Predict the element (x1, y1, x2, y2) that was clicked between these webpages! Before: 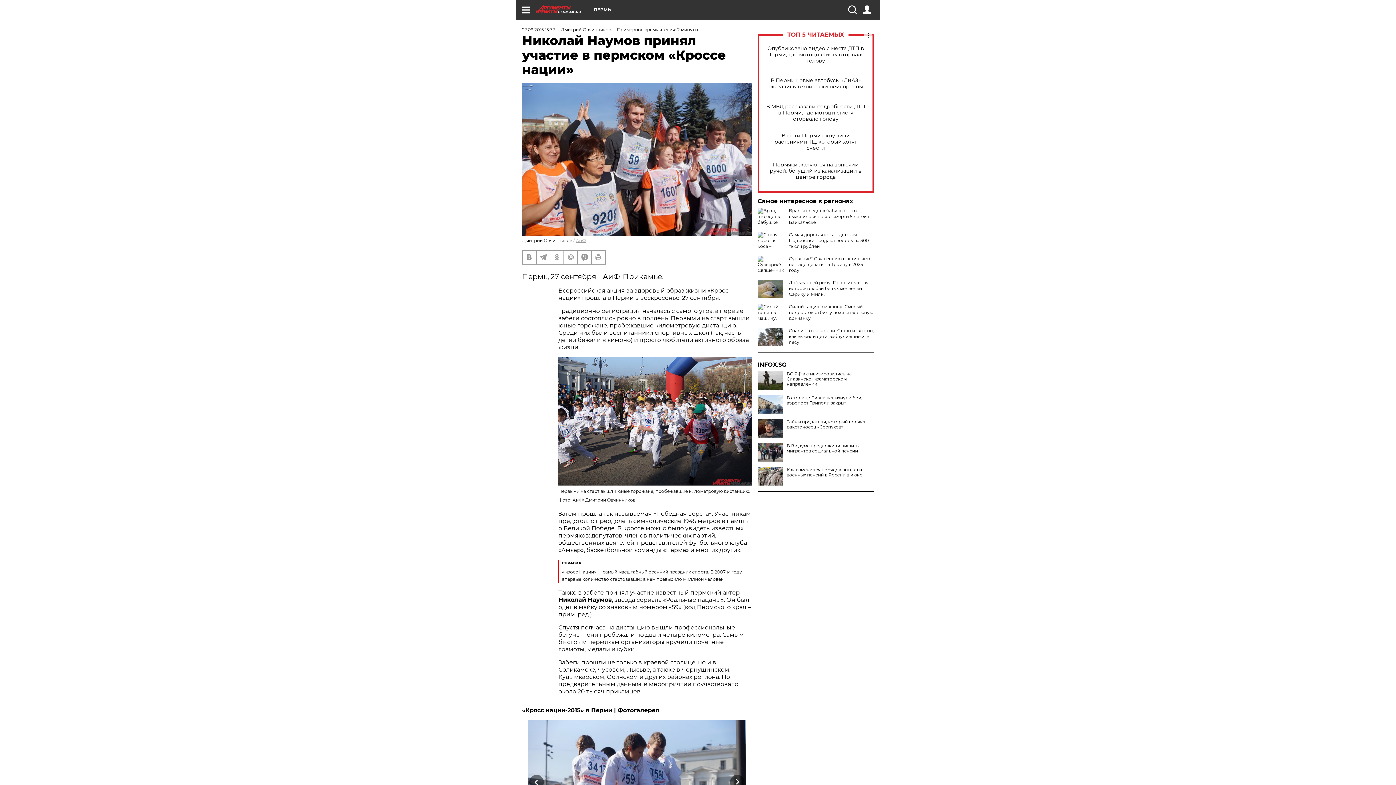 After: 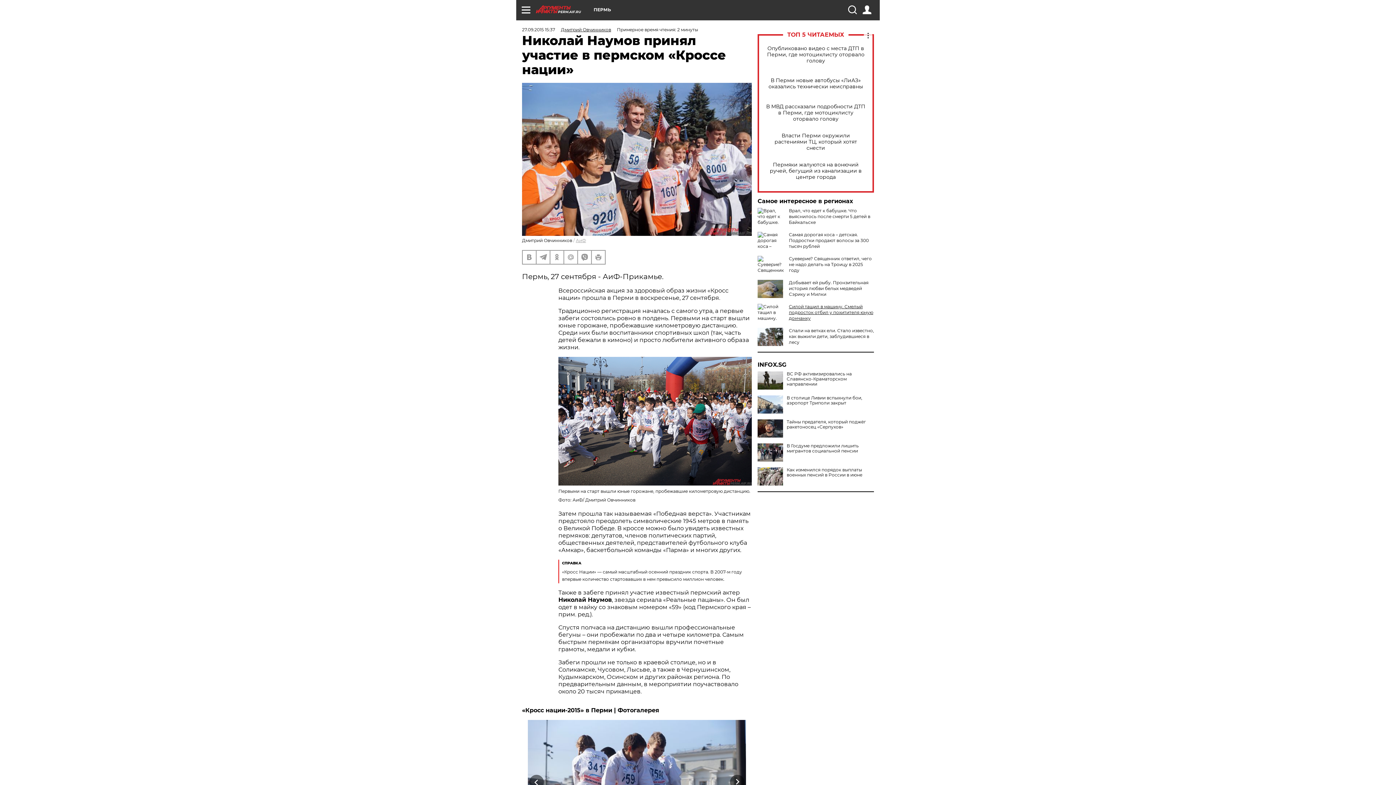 Action: bbox: (789, 304, 873, 321) label: Силой тащил в машину. Смелый подросток отбил у похитителя юную дончанку